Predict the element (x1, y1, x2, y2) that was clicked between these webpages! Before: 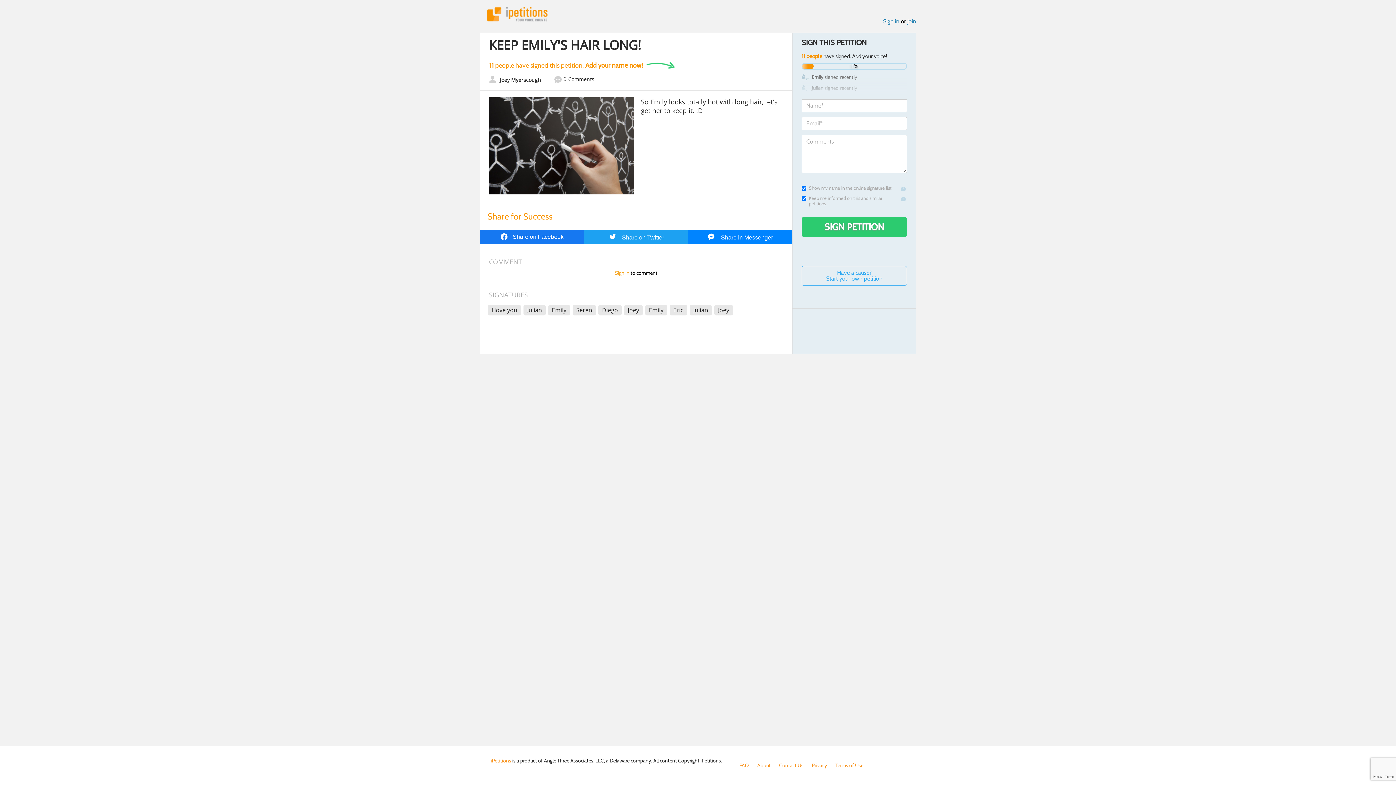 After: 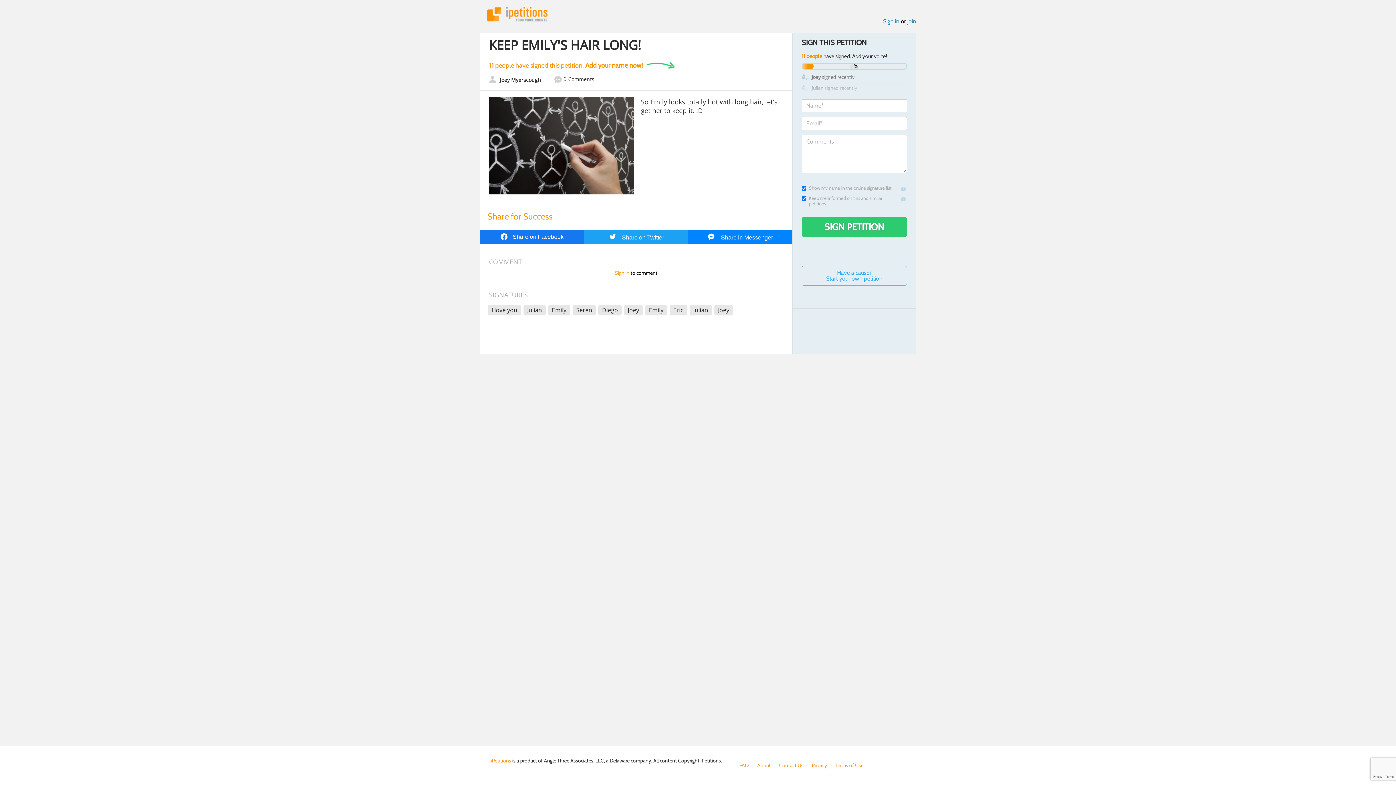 Action: bbox: (554, 76, 594, 84) label: 0Comments